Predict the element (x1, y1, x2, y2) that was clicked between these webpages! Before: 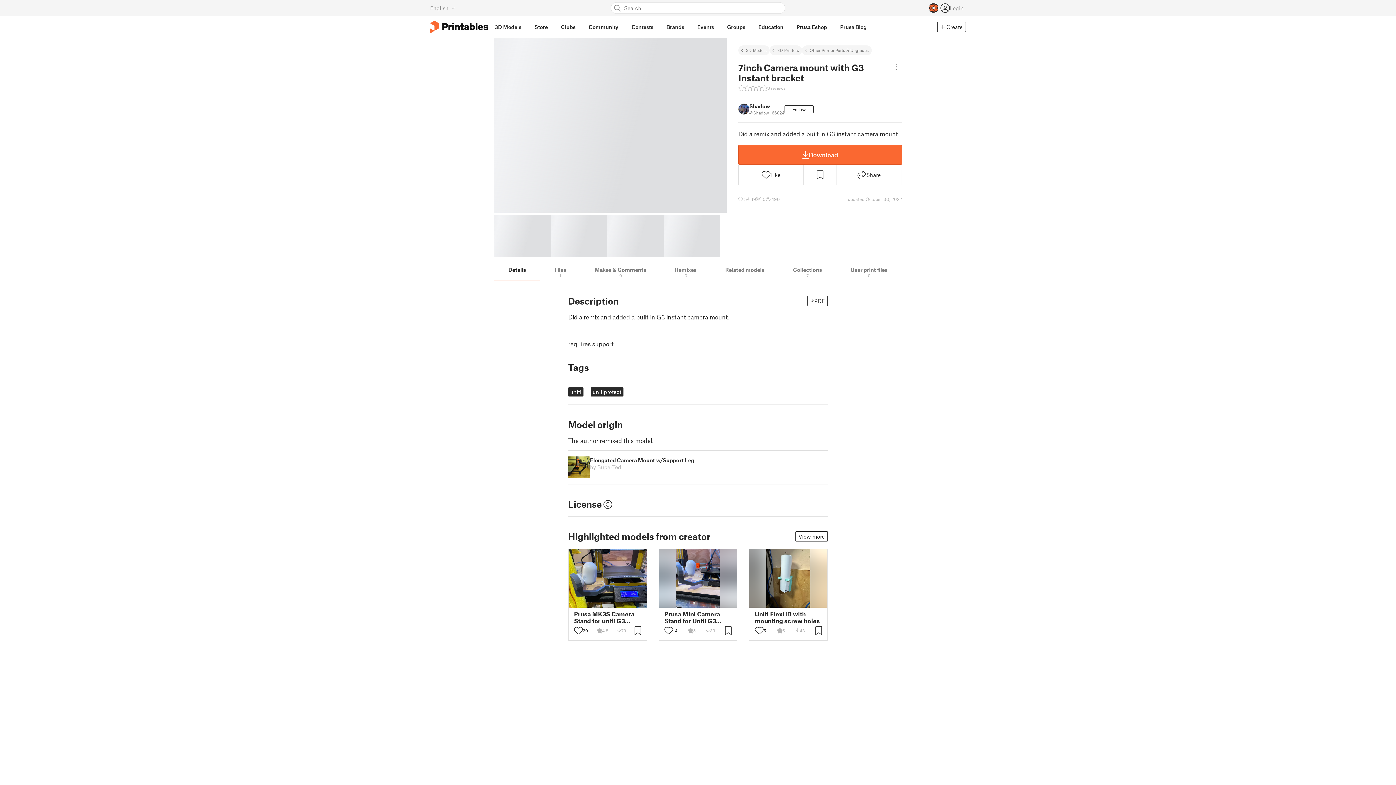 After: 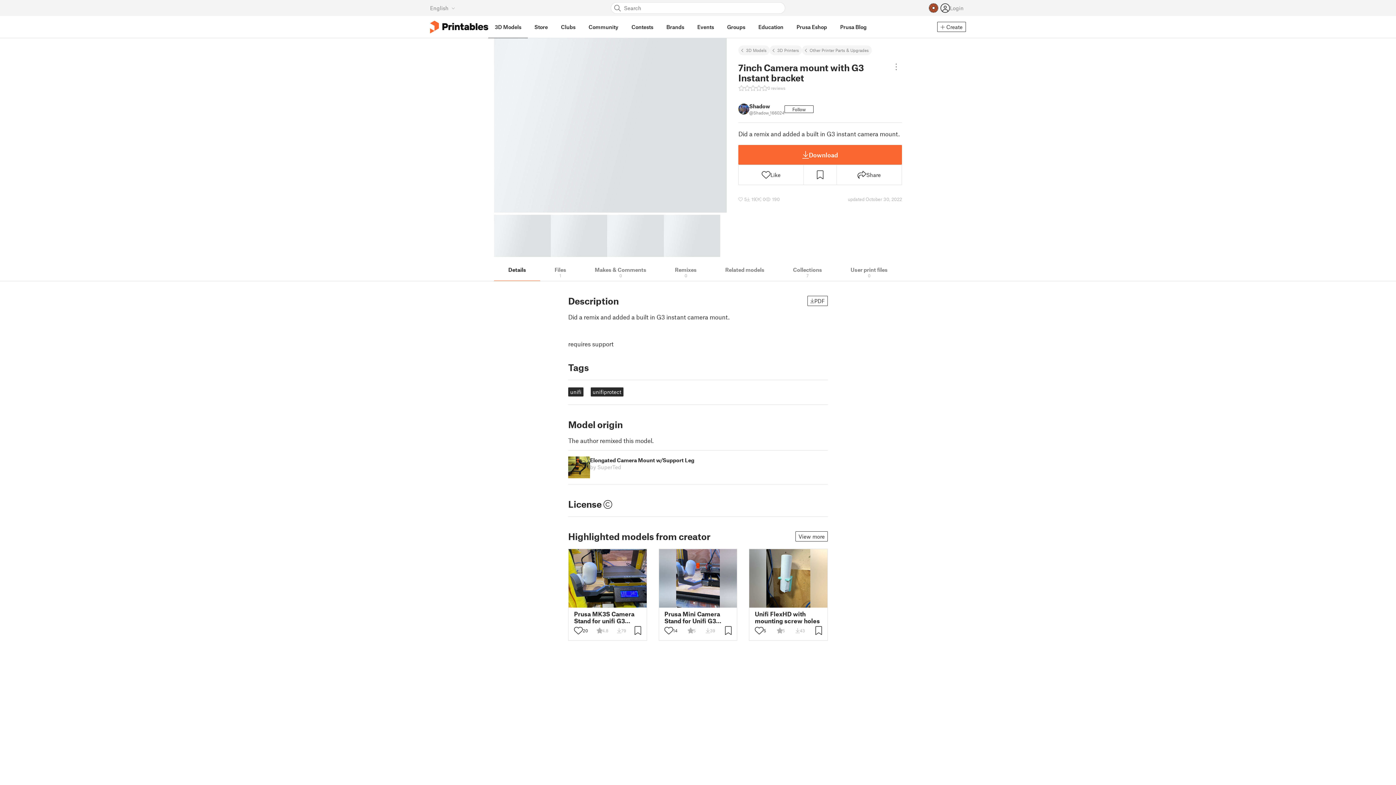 Action: bbox: (494, 262, 540, 281) label: Details